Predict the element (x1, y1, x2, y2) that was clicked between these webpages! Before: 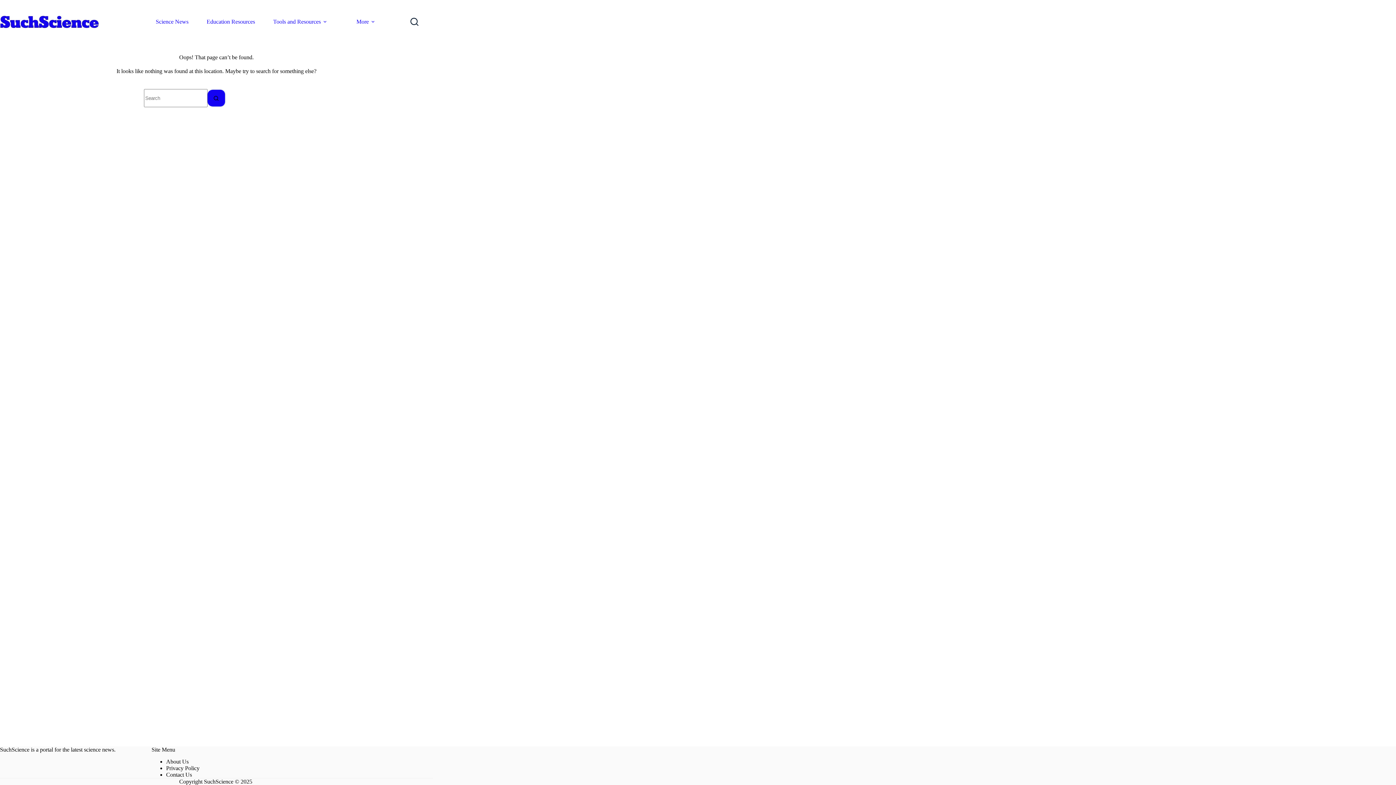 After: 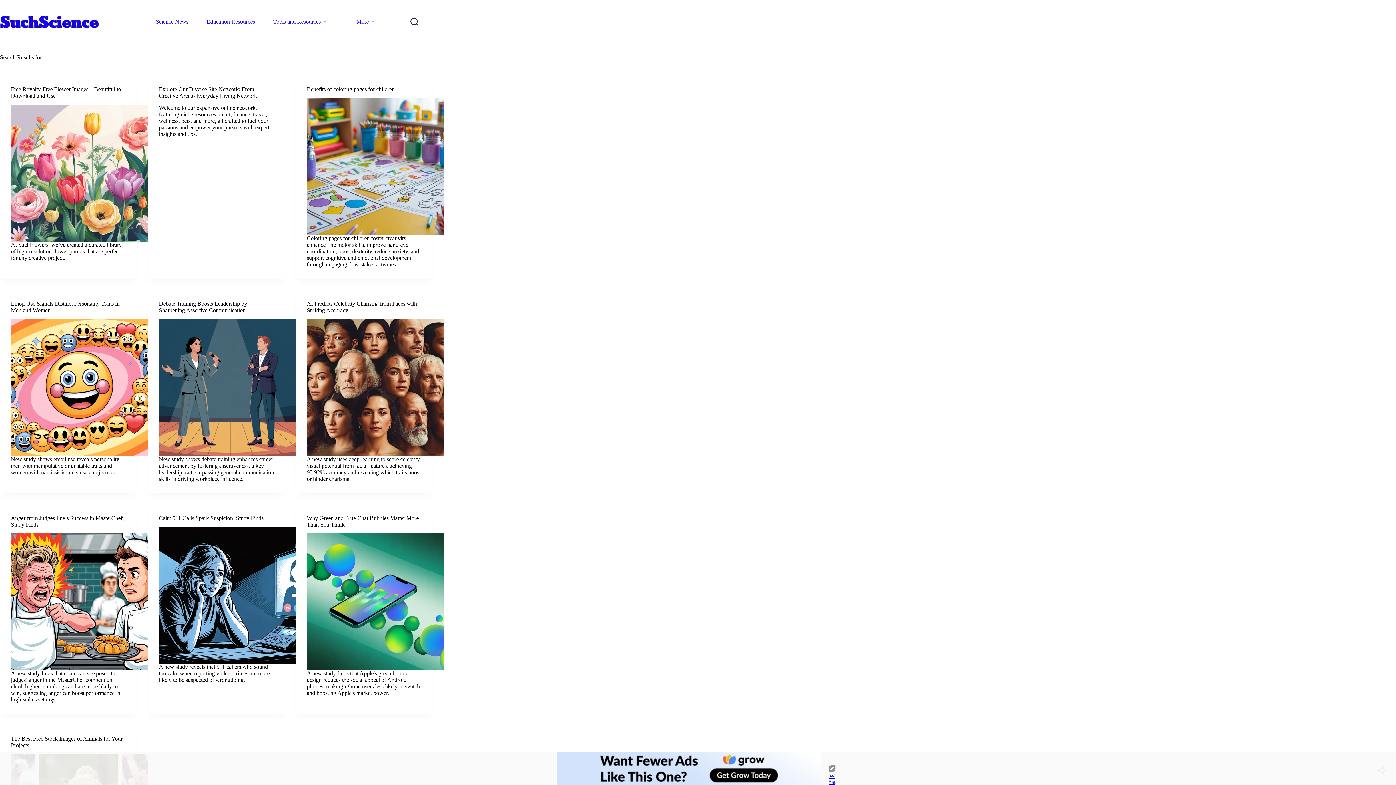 Action: label: Search button bbox: (207, 89, 225, 107)